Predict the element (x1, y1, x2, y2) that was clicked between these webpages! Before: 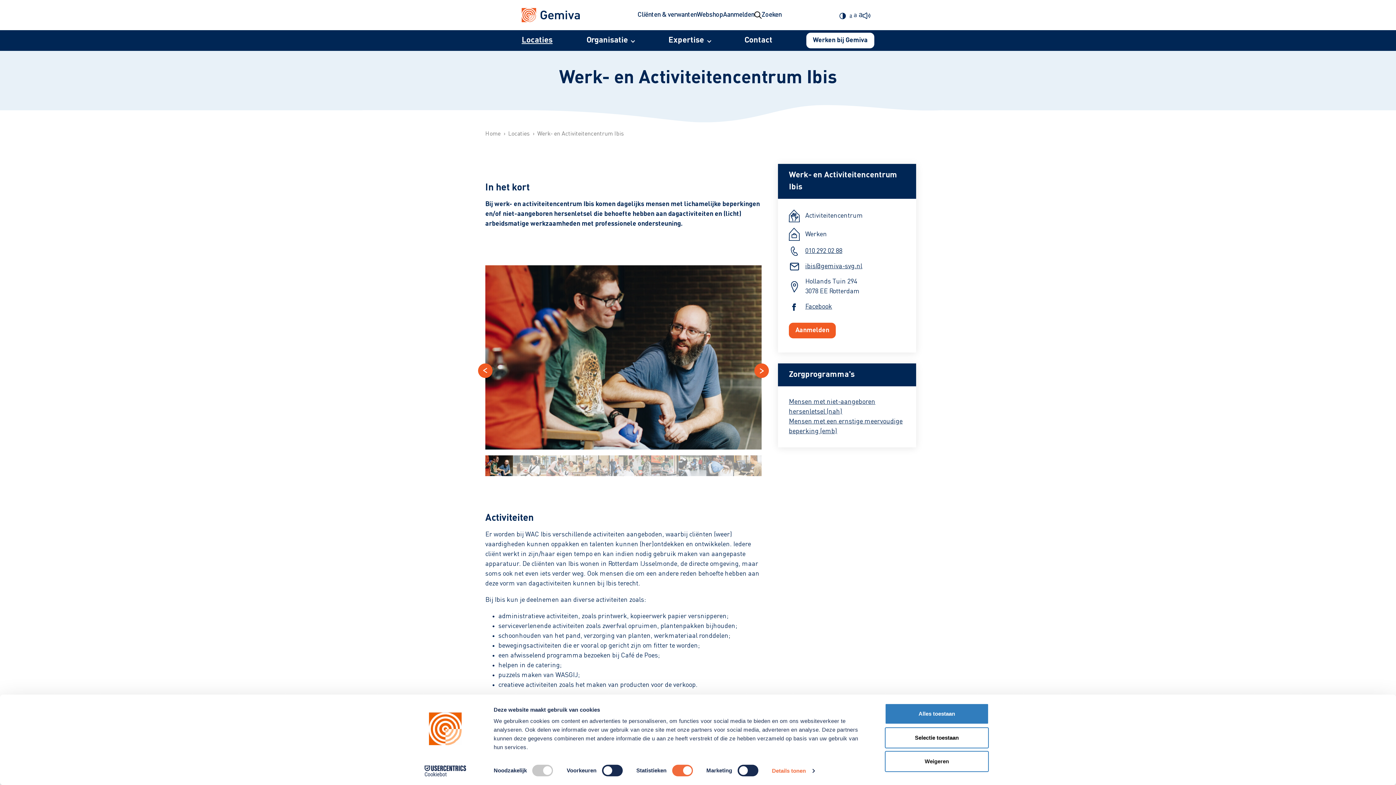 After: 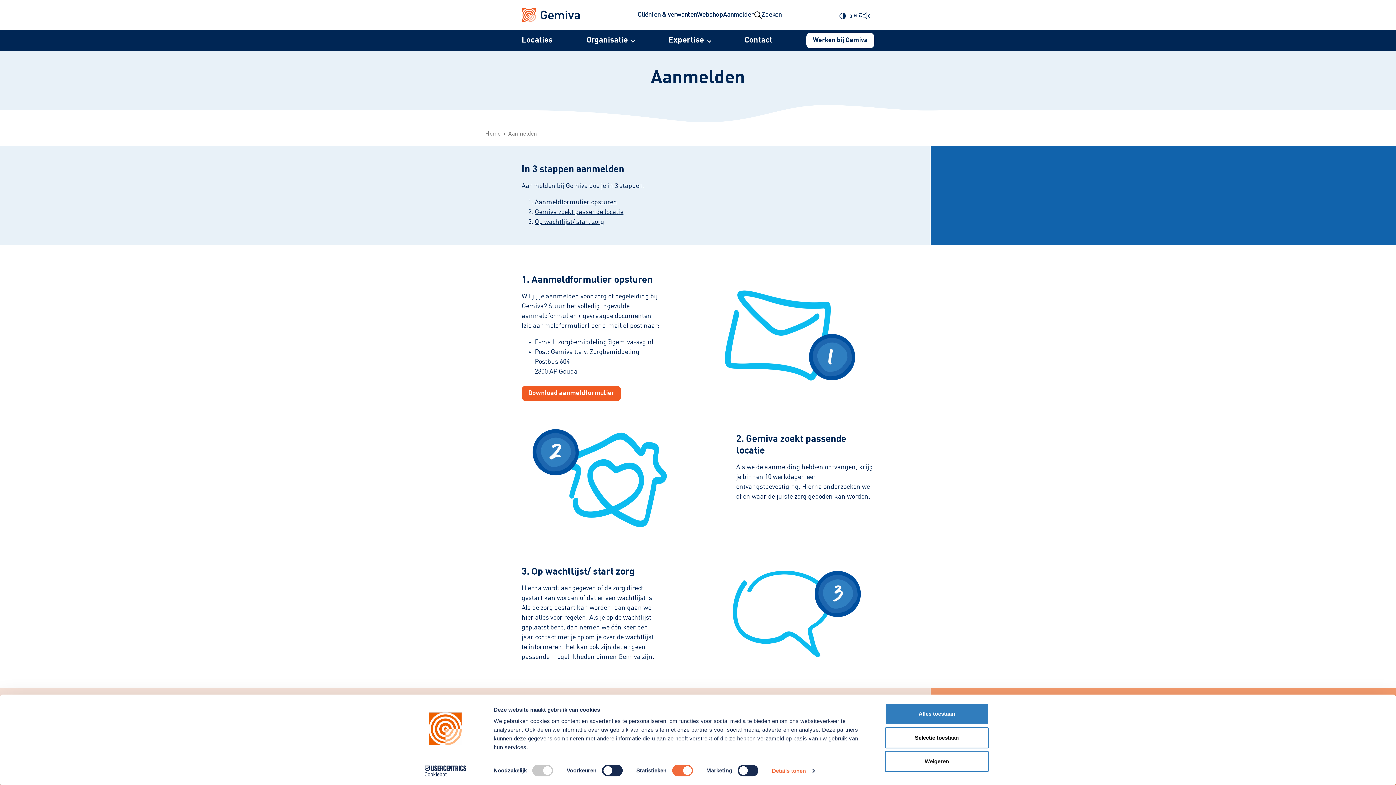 Action: label: Aanmelden bbox: (723, 5, 754, 24)